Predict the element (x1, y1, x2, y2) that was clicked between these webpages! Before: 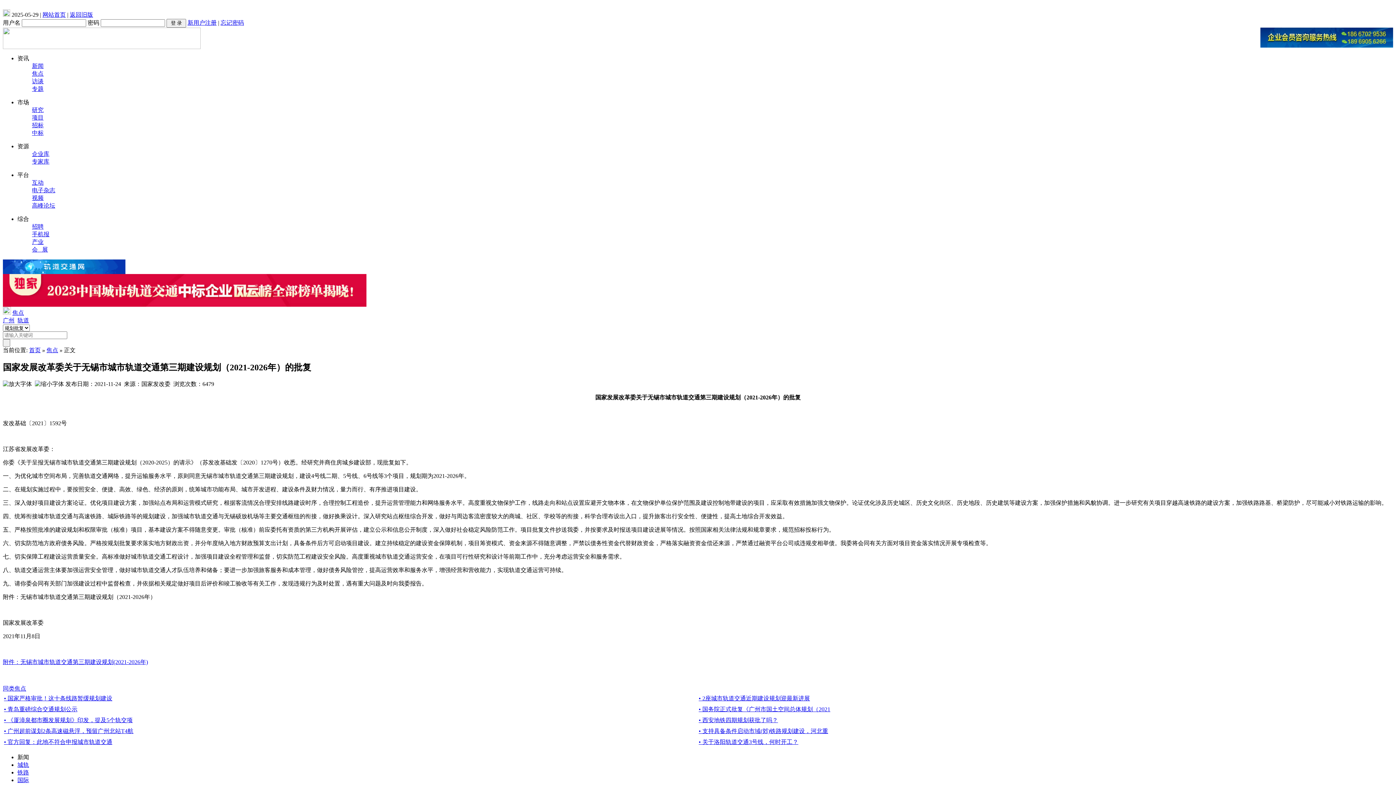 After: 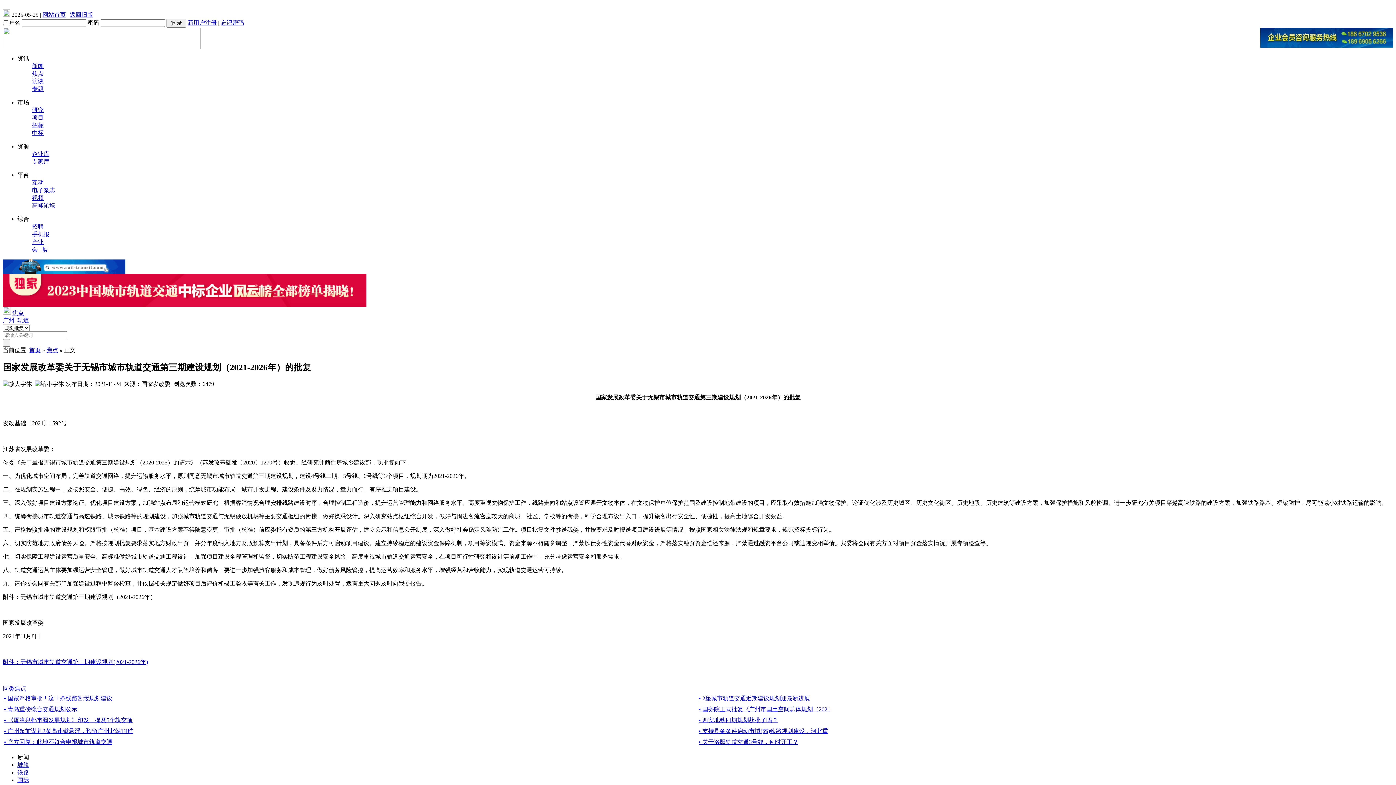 Action: bbox: (69, 11, 93, 17) label: 返回旧版